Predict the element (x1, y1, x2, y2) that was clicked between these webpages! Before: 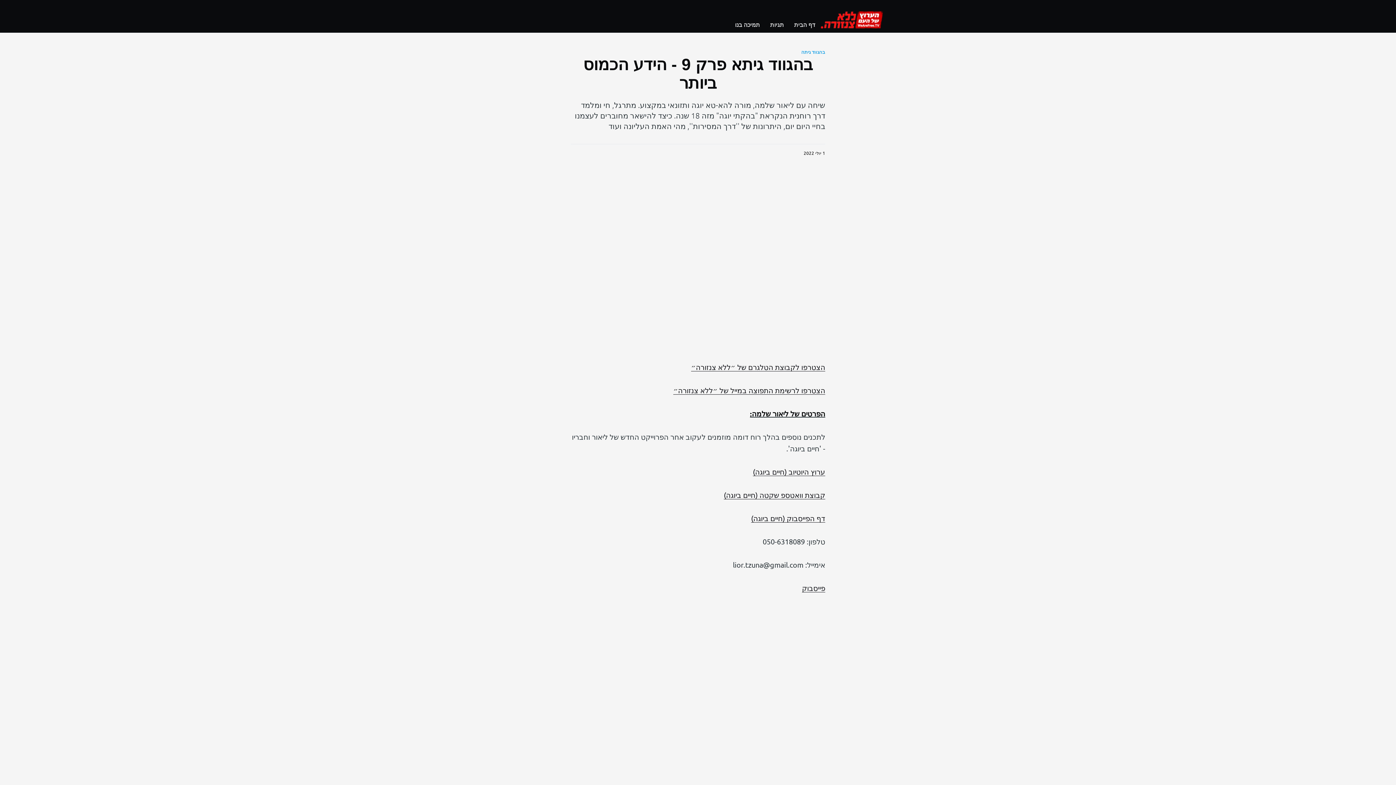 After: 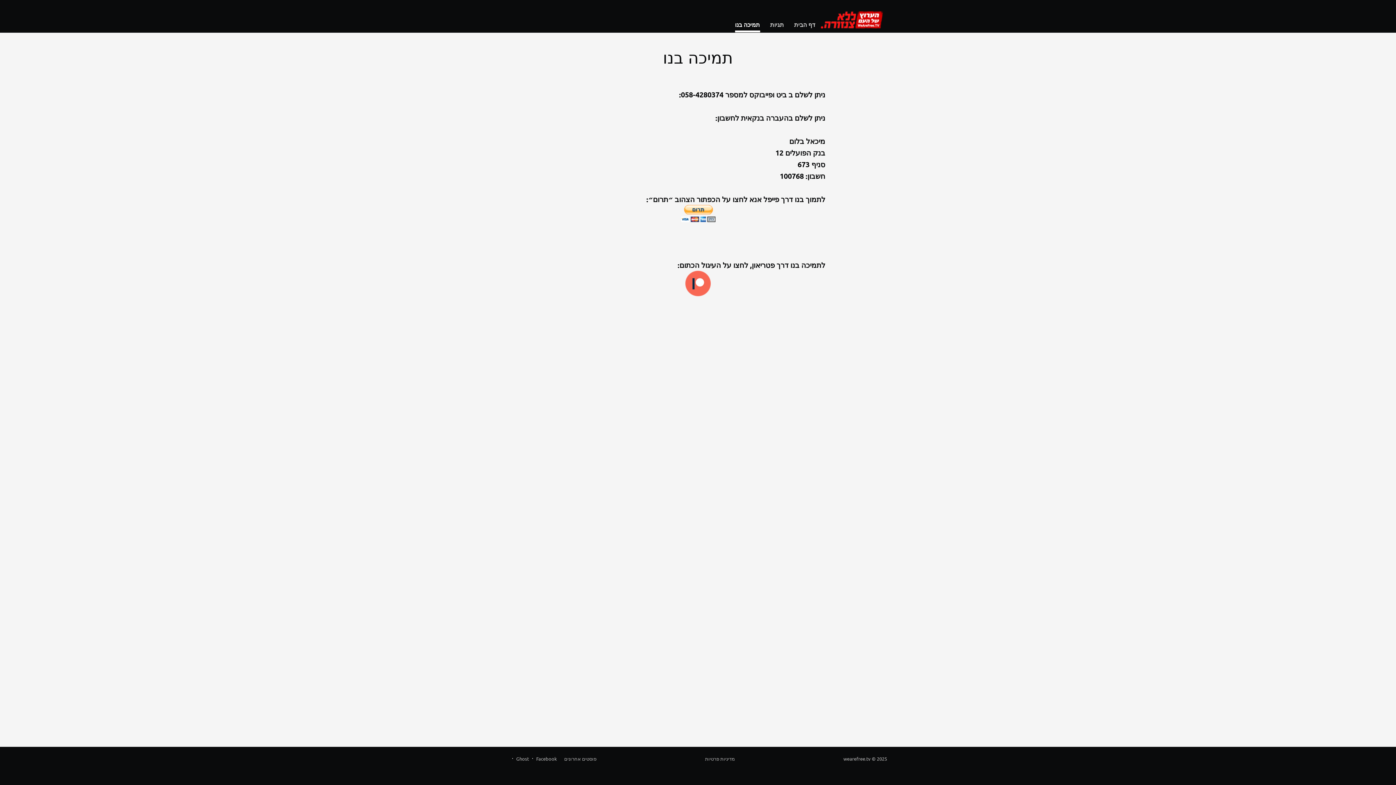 Action: bbox: (735, 20, 760, 29) label: תמיכה בנו